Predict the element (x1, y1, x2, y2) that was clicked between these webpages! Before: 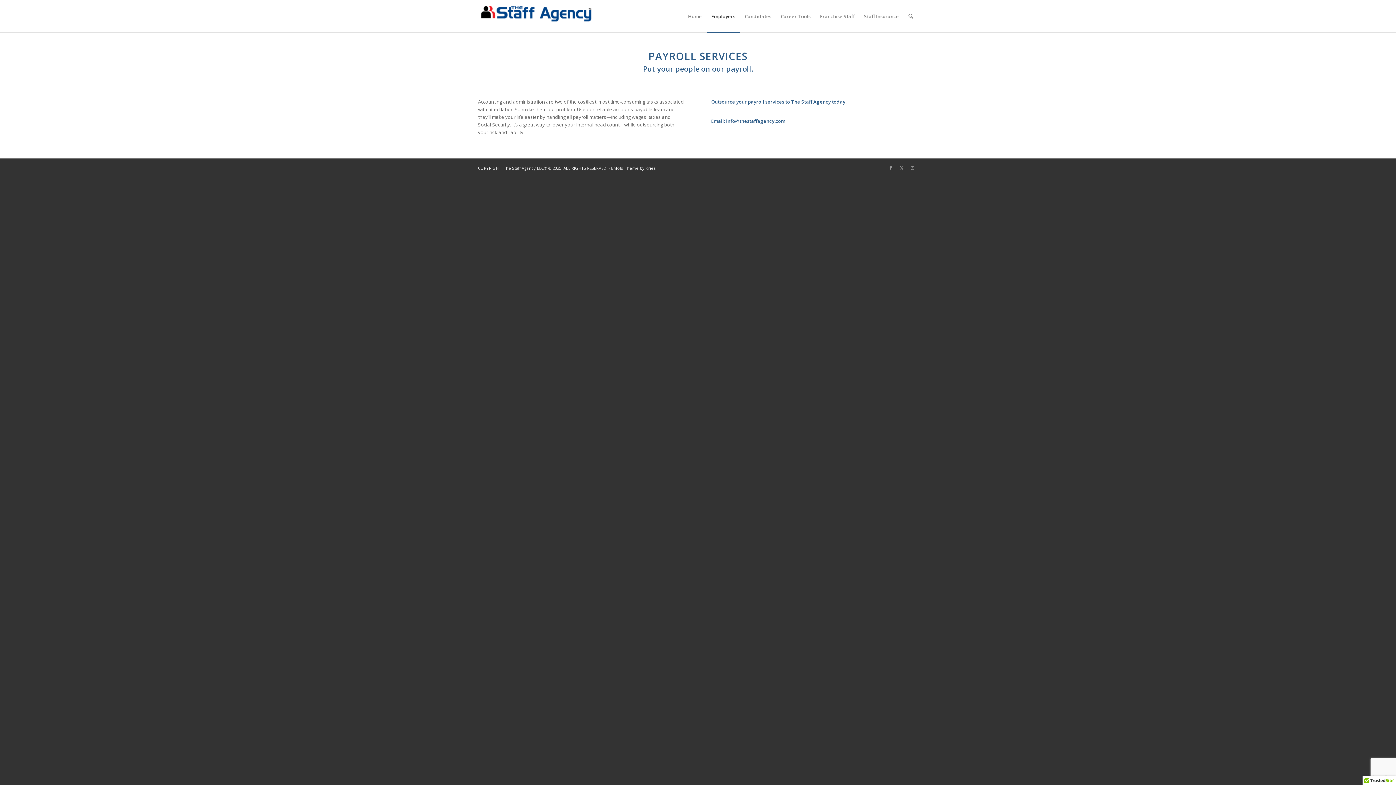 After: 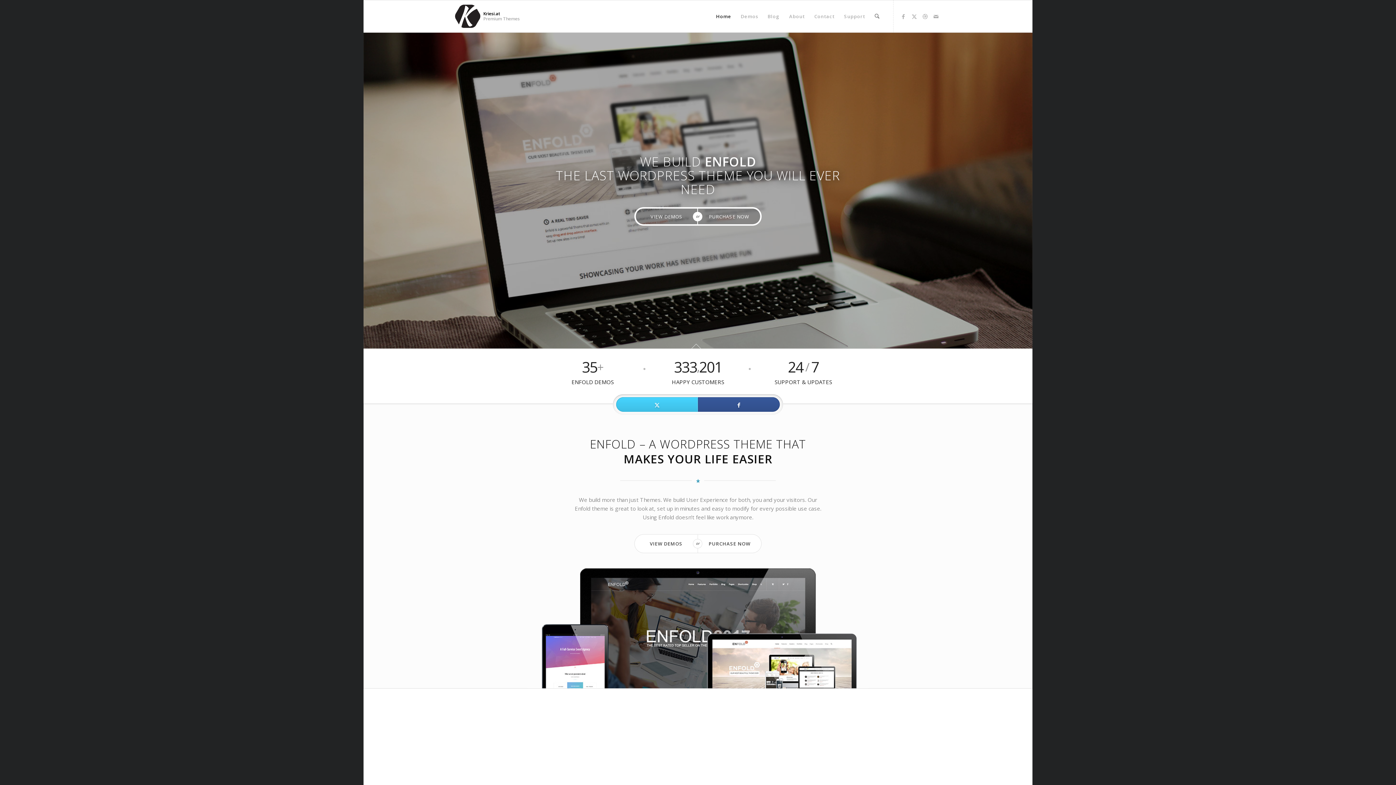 Action: bbox: (611, 165, 656, 170) label: Enfold Theme by Kriesi